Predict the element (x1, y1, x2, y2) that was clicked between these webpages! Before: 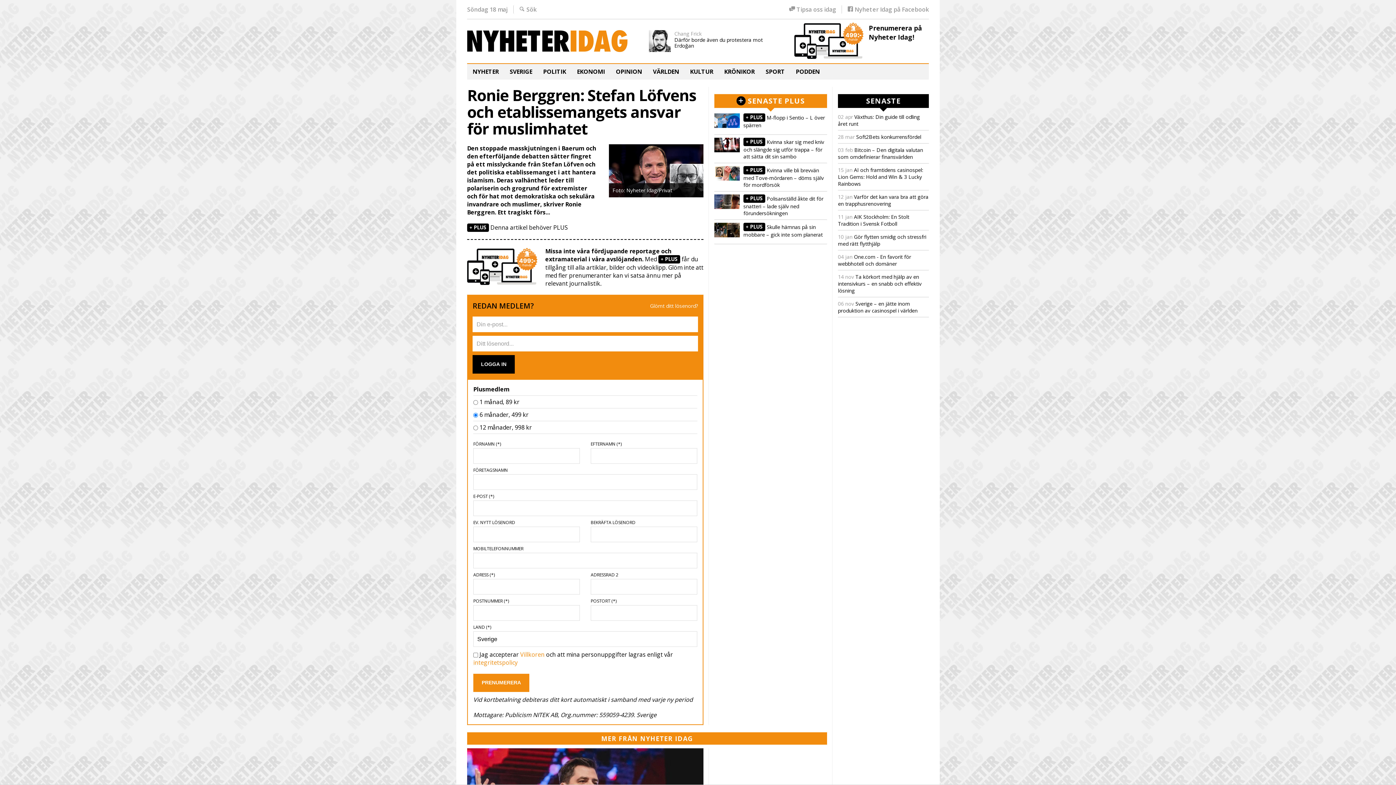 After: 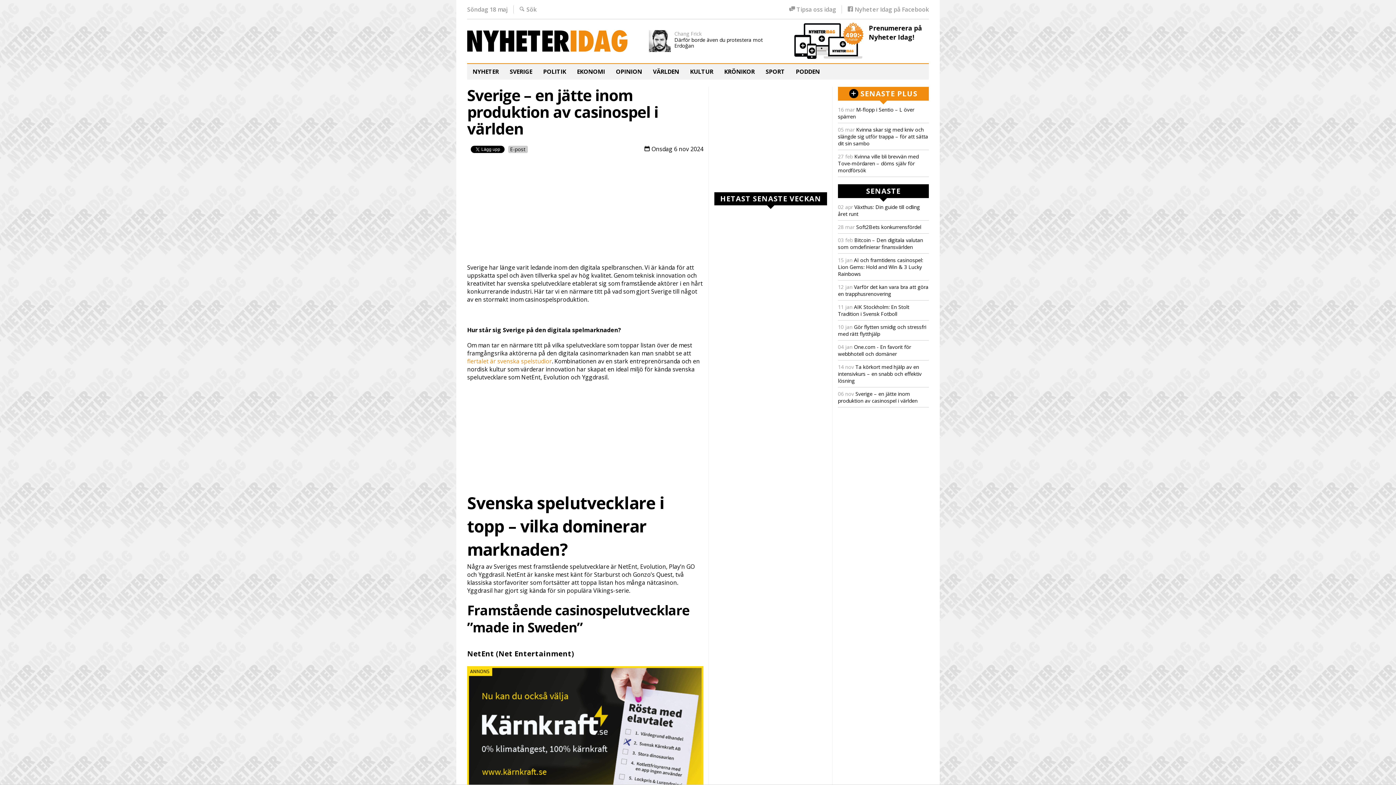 Action: bbox: (838, 300, 917, 314) label: 06 nov Sverige – en jätte inom produktion av casinospel i världen